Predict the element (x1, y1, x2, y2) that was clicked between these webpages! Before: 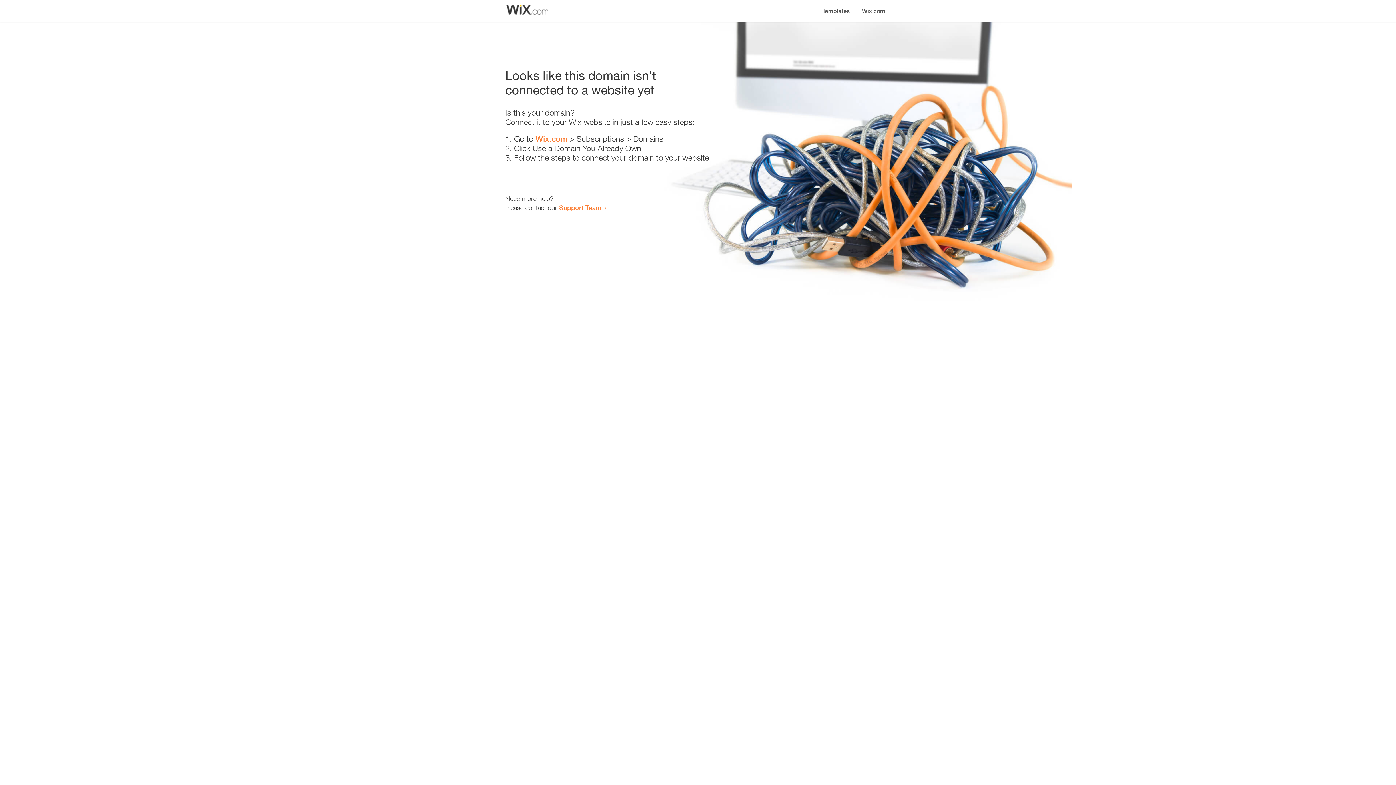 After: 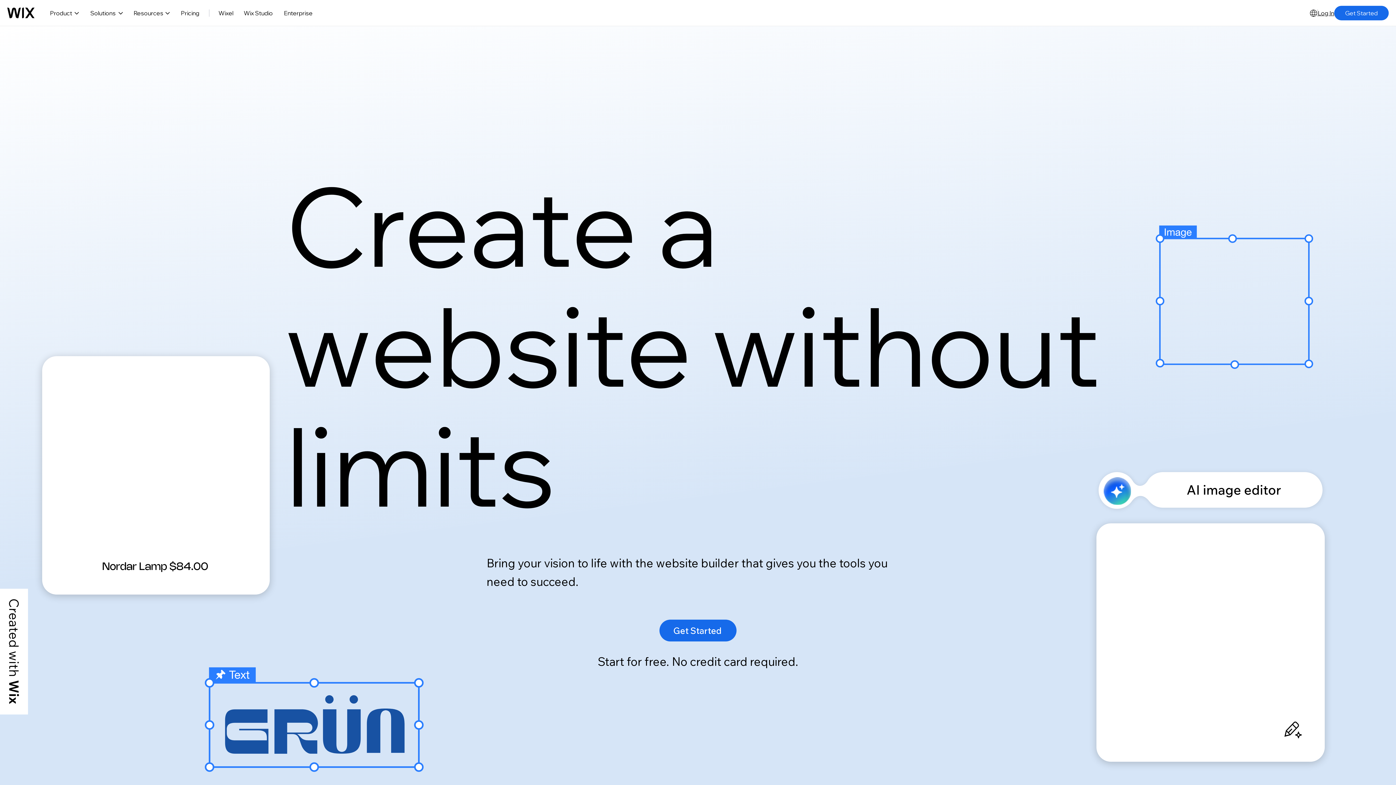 Action: label: Wix.com bbox: (535, 134, 567, 143)